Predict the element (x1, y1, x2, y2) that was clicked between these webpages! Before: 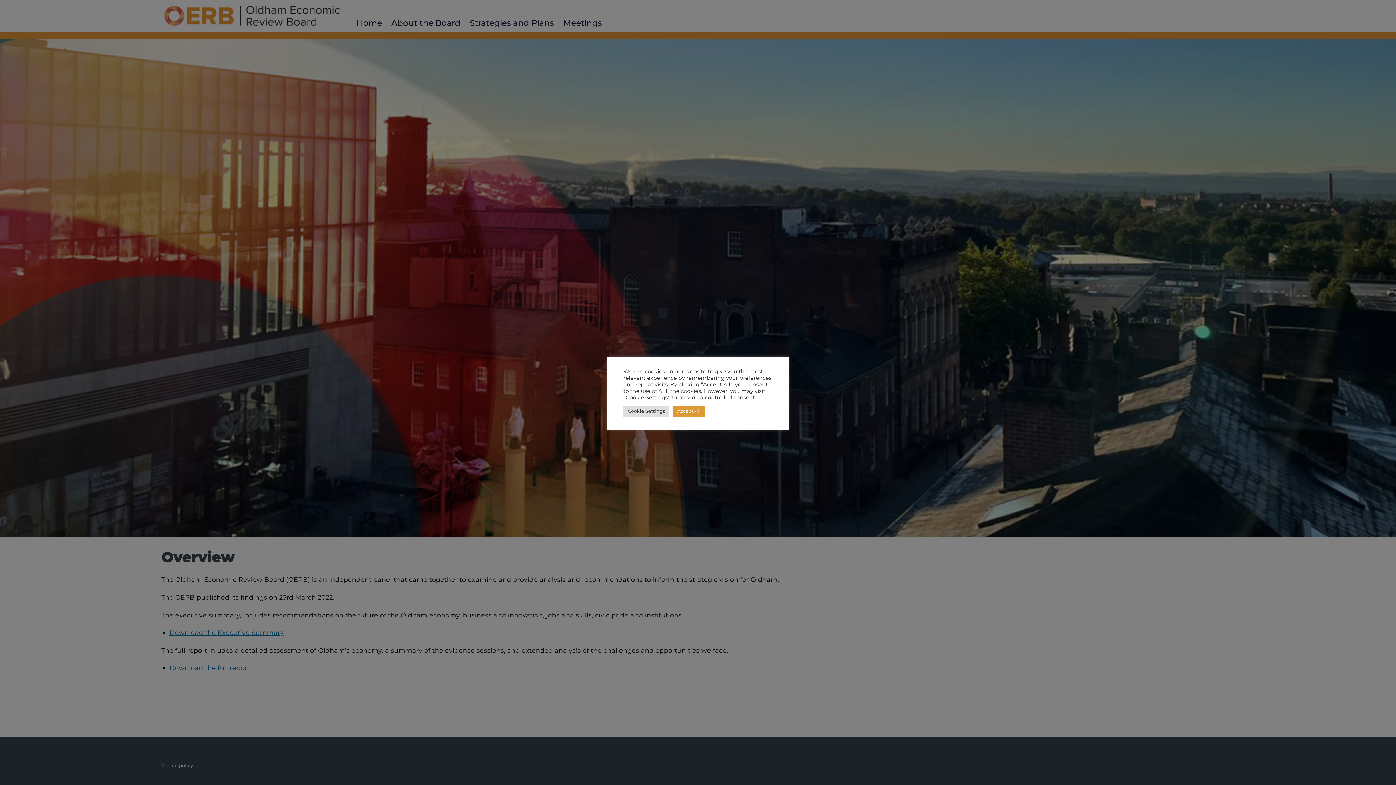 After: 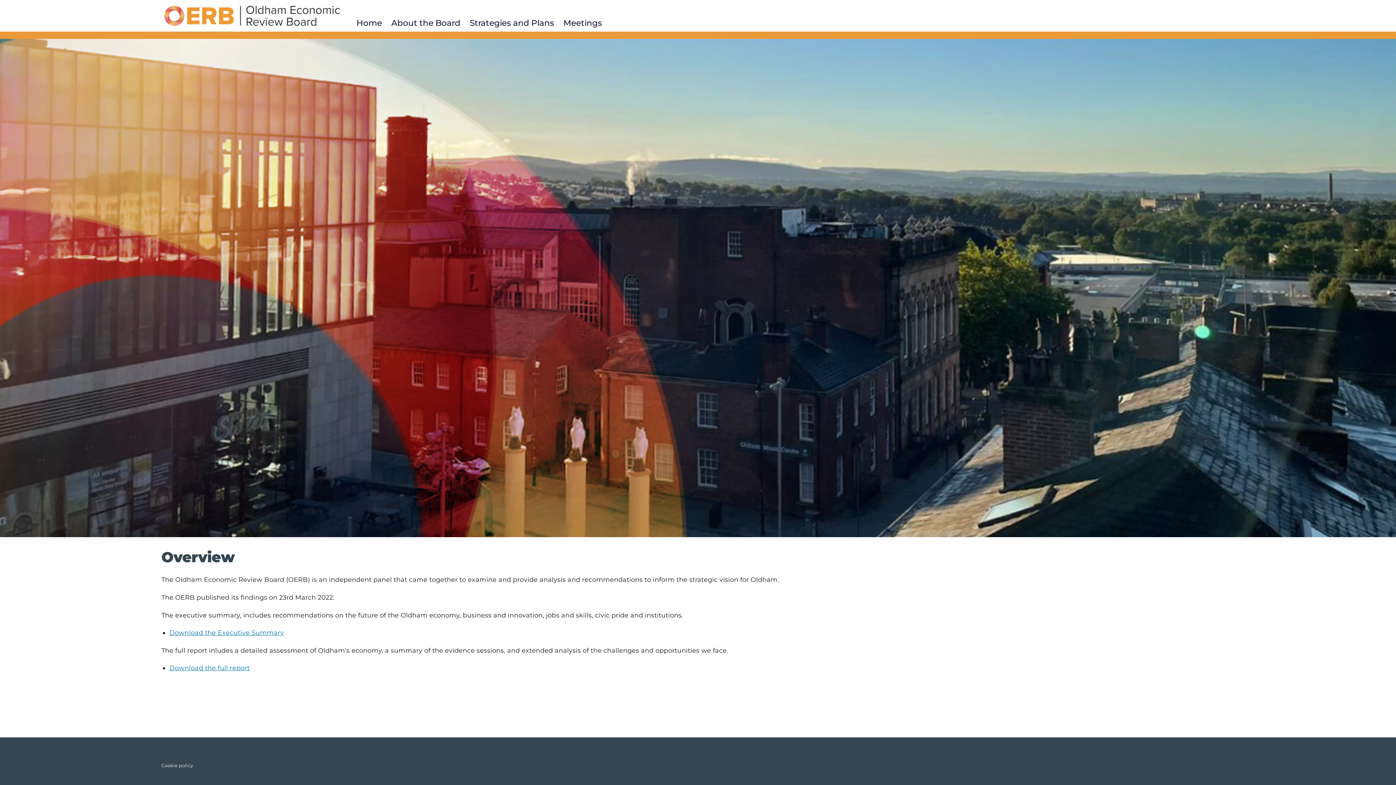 Action: bbox: (673, 405, 705, 416) label: Accept All